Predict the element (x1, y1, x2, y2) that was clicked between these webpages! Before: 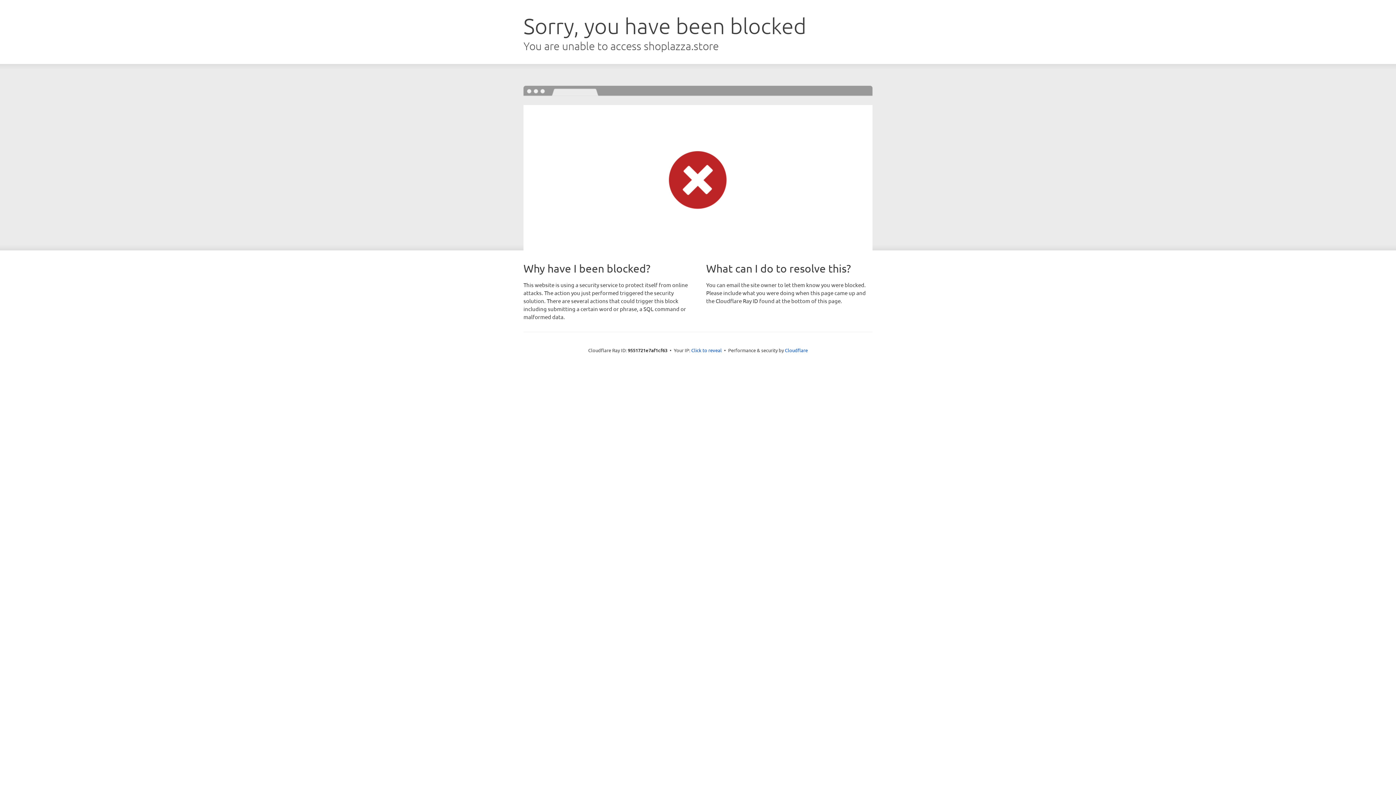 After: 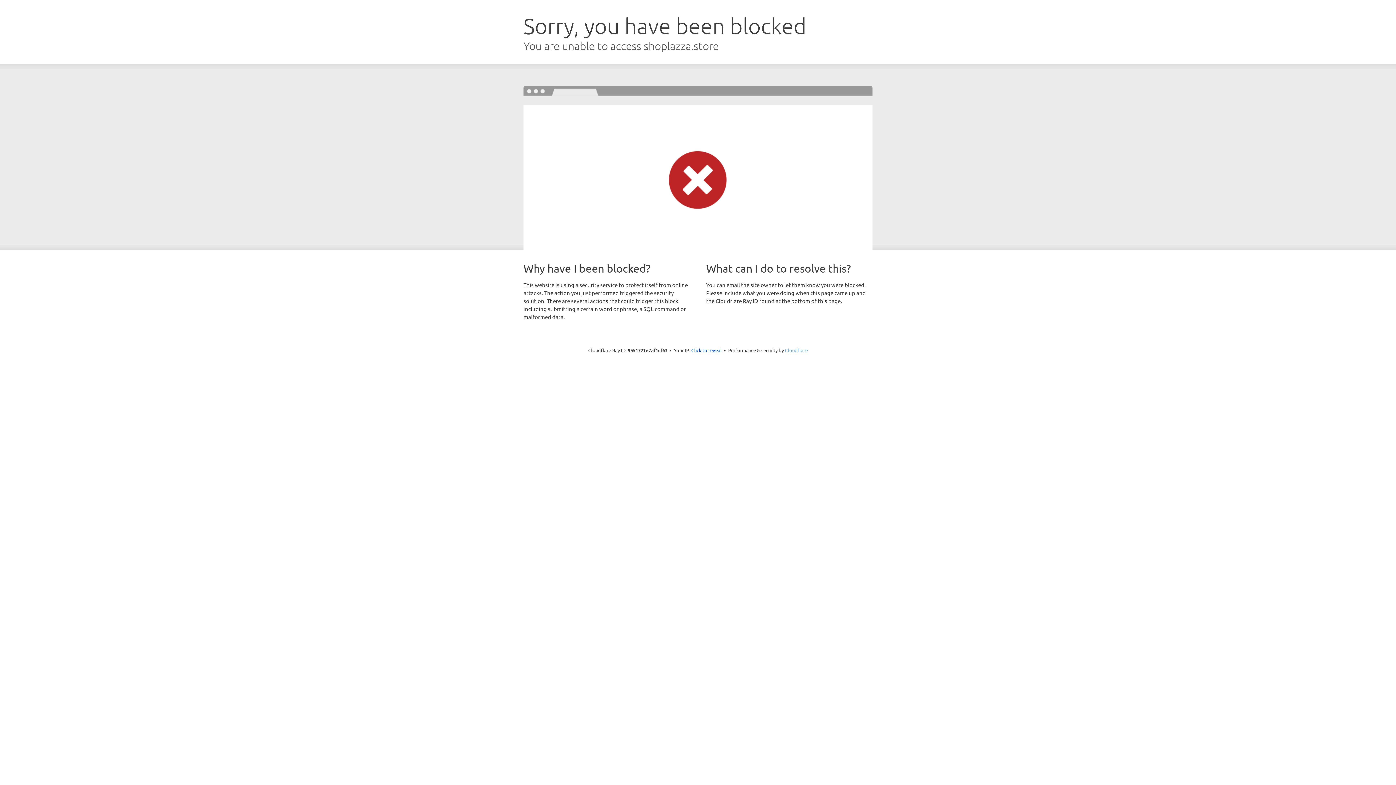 Action: label: Cloudflare bbox: (785, 347, 808, 353)